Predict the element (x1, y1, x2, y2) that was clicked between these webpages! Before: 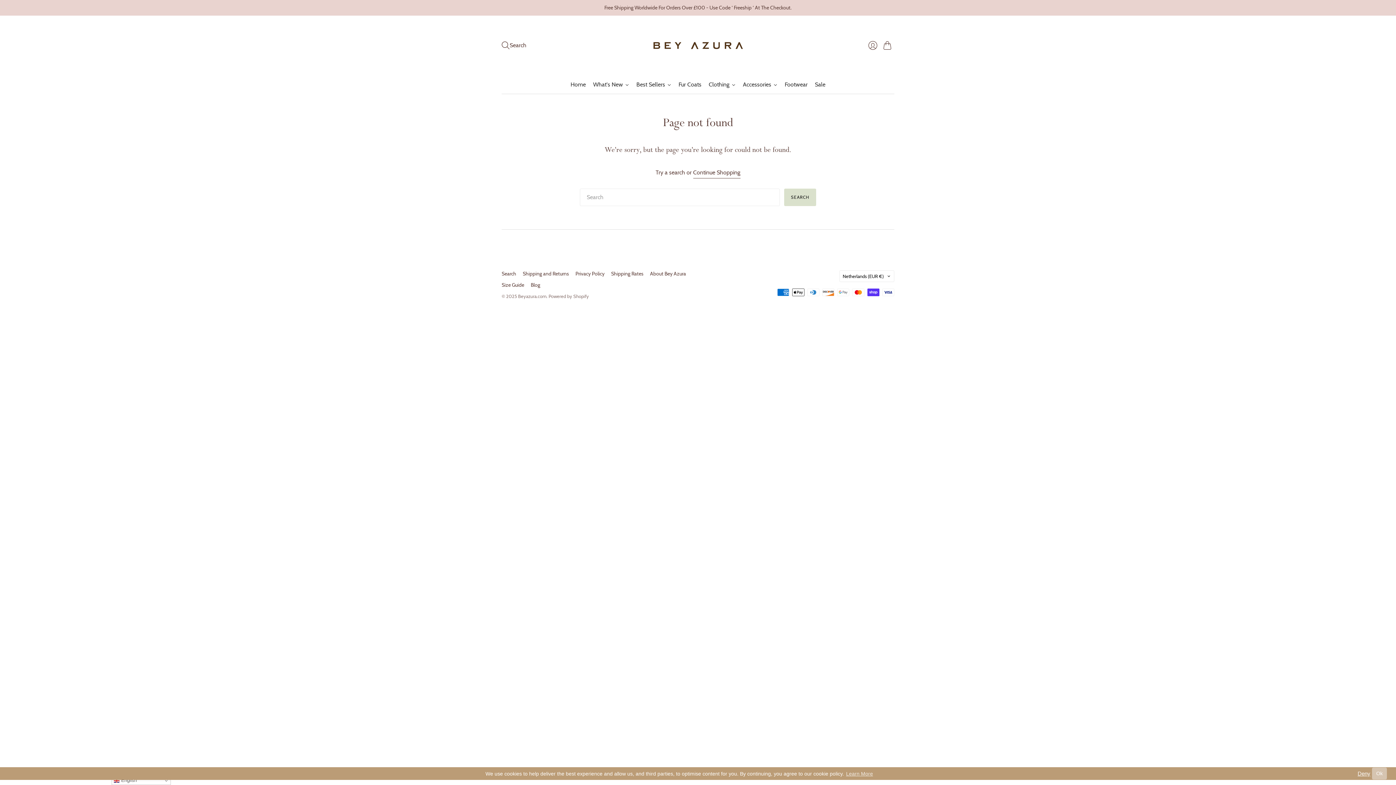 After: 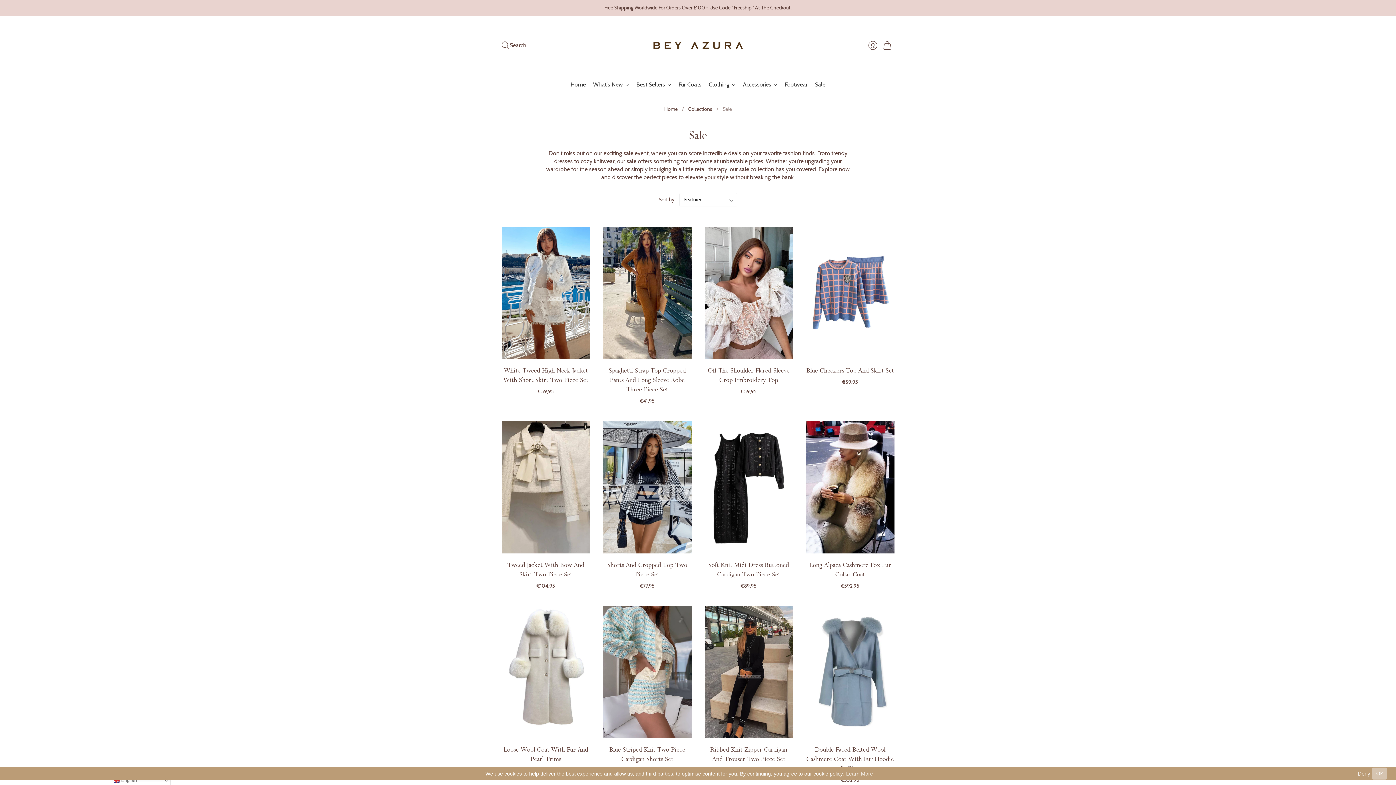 Action: bbox: (811, 75, 829, 93) label: Sale